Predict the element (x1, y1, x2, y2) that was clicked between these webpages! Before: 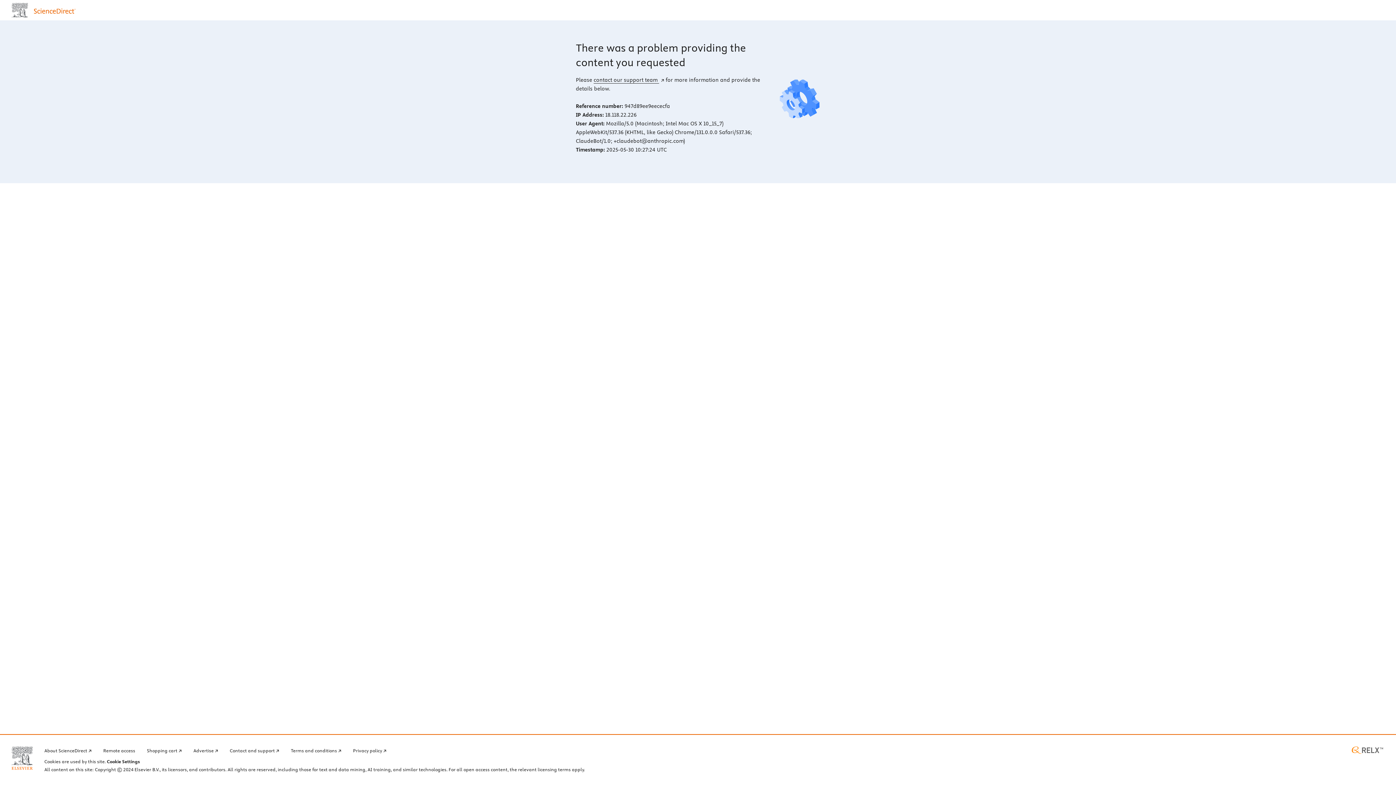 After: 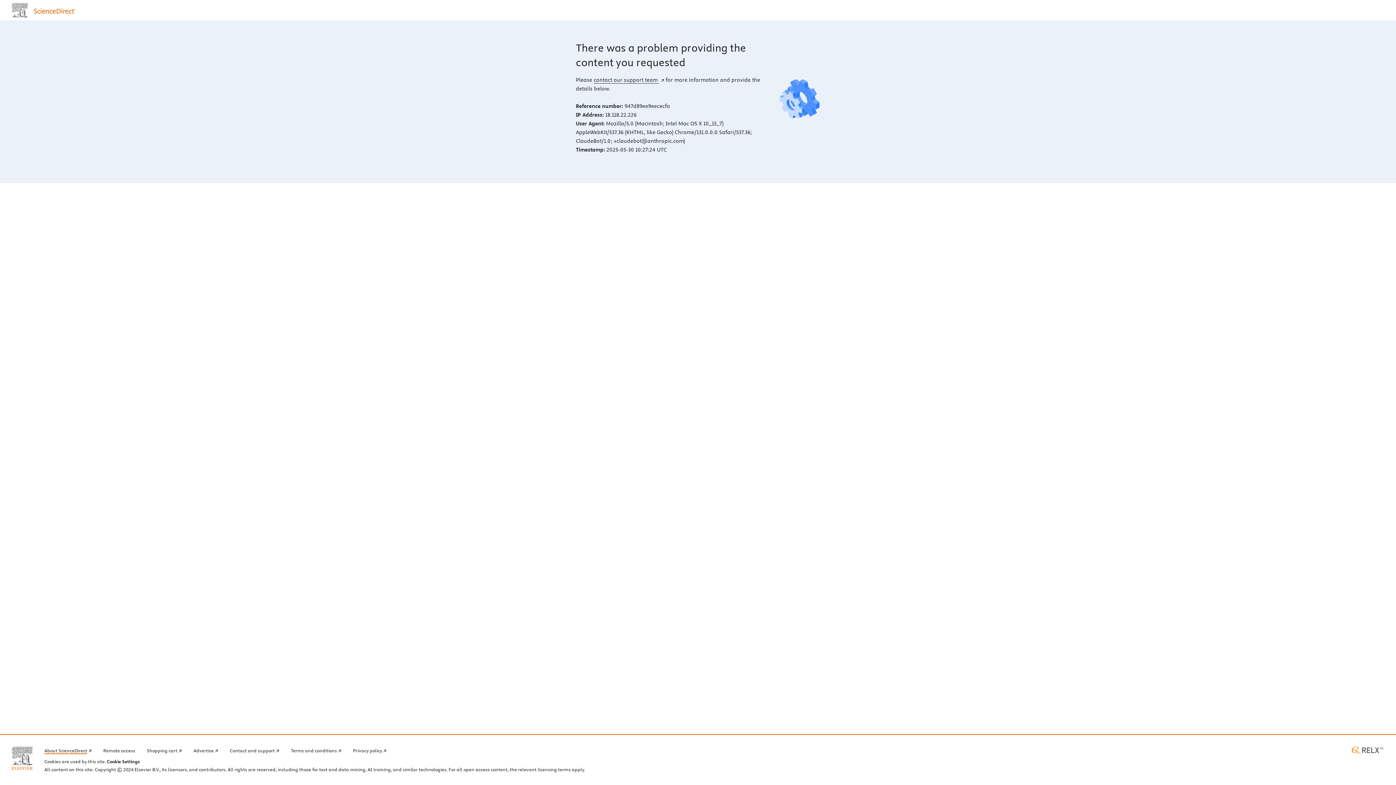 Action: bbox: (44, 746, 91, 754) label: About ScienceDirect